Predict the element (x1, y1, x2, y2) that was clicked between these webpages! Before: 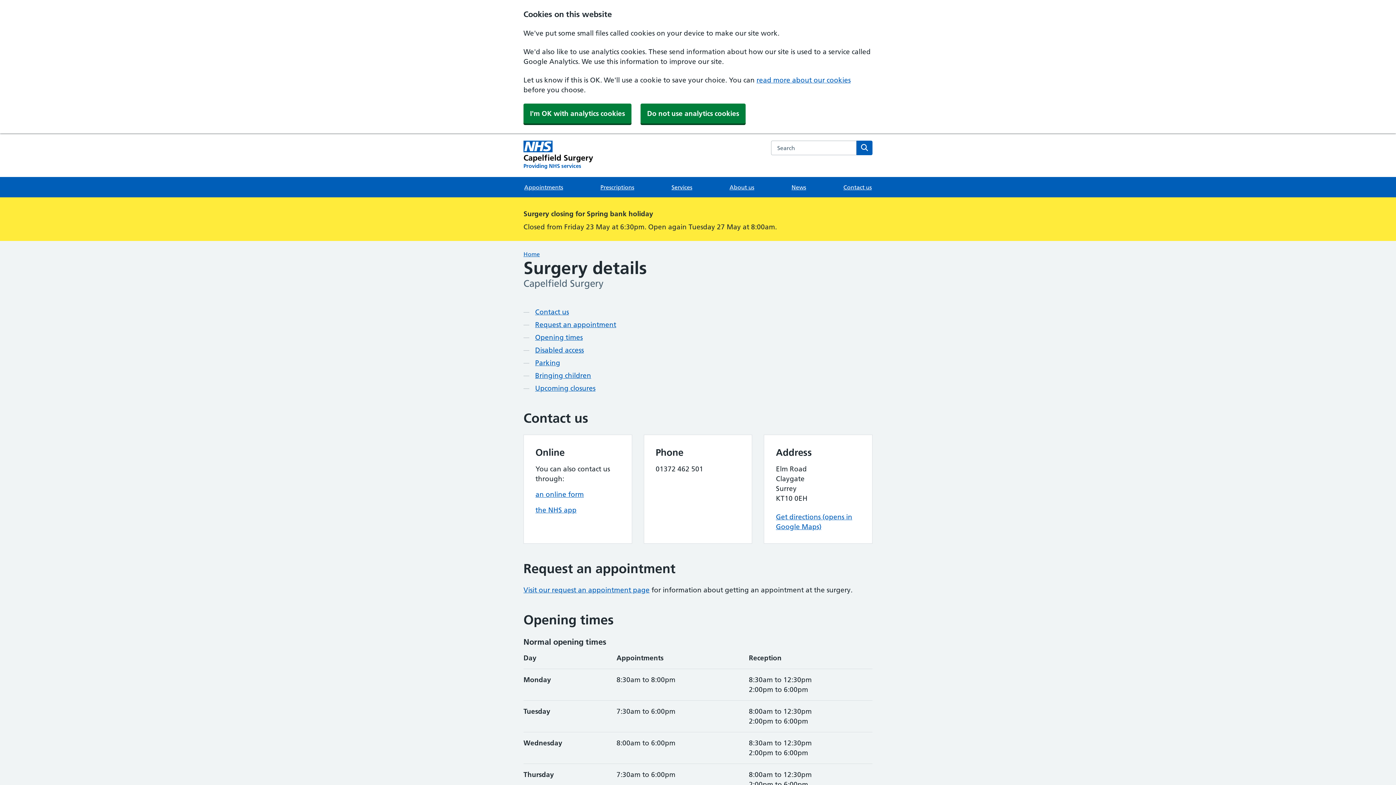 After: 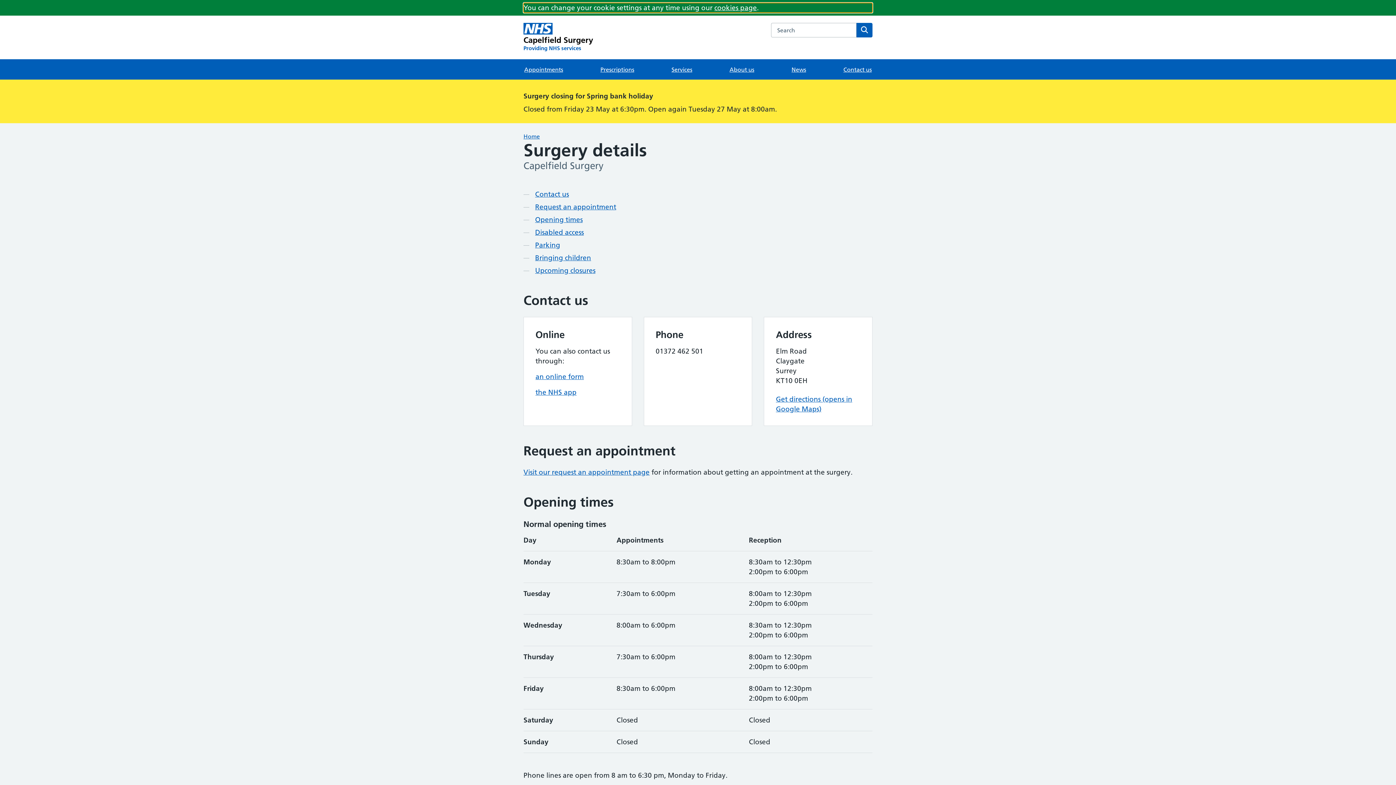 Action: label: Do not use analytics cookies bbox: (640, 103, 745, 123)